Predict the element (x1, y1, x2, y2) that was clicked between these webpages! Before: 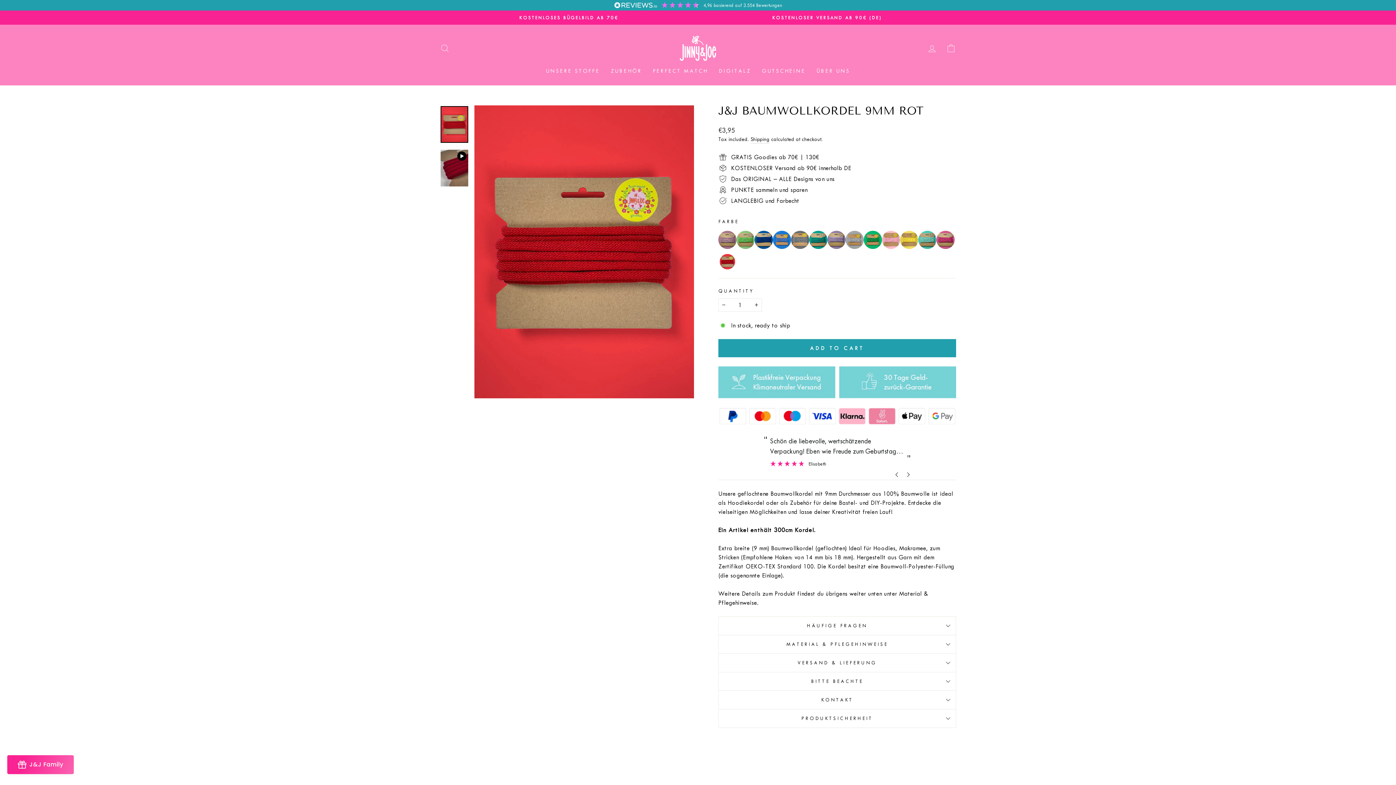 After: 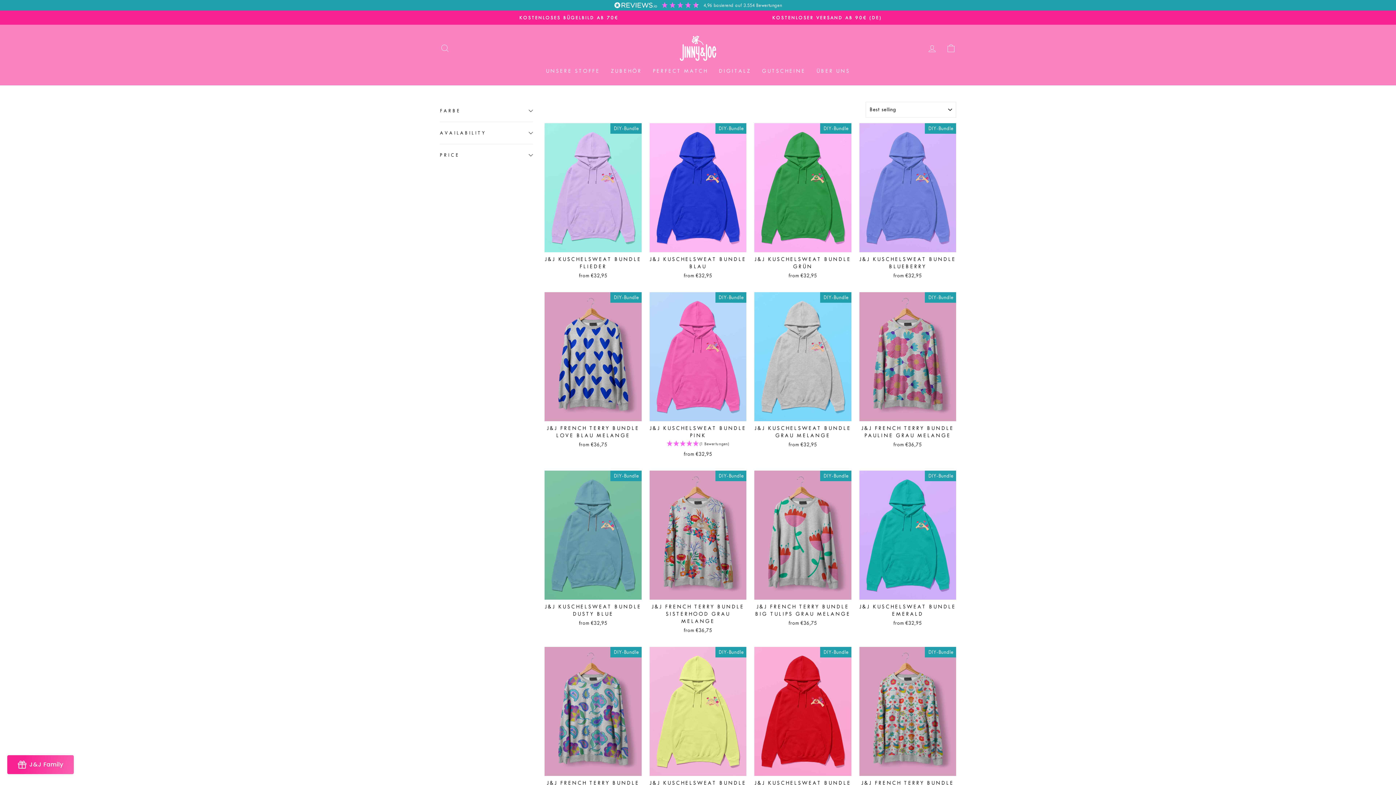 Action: bbox: (647, 64, 713, 78) label: PERFECT MATCH